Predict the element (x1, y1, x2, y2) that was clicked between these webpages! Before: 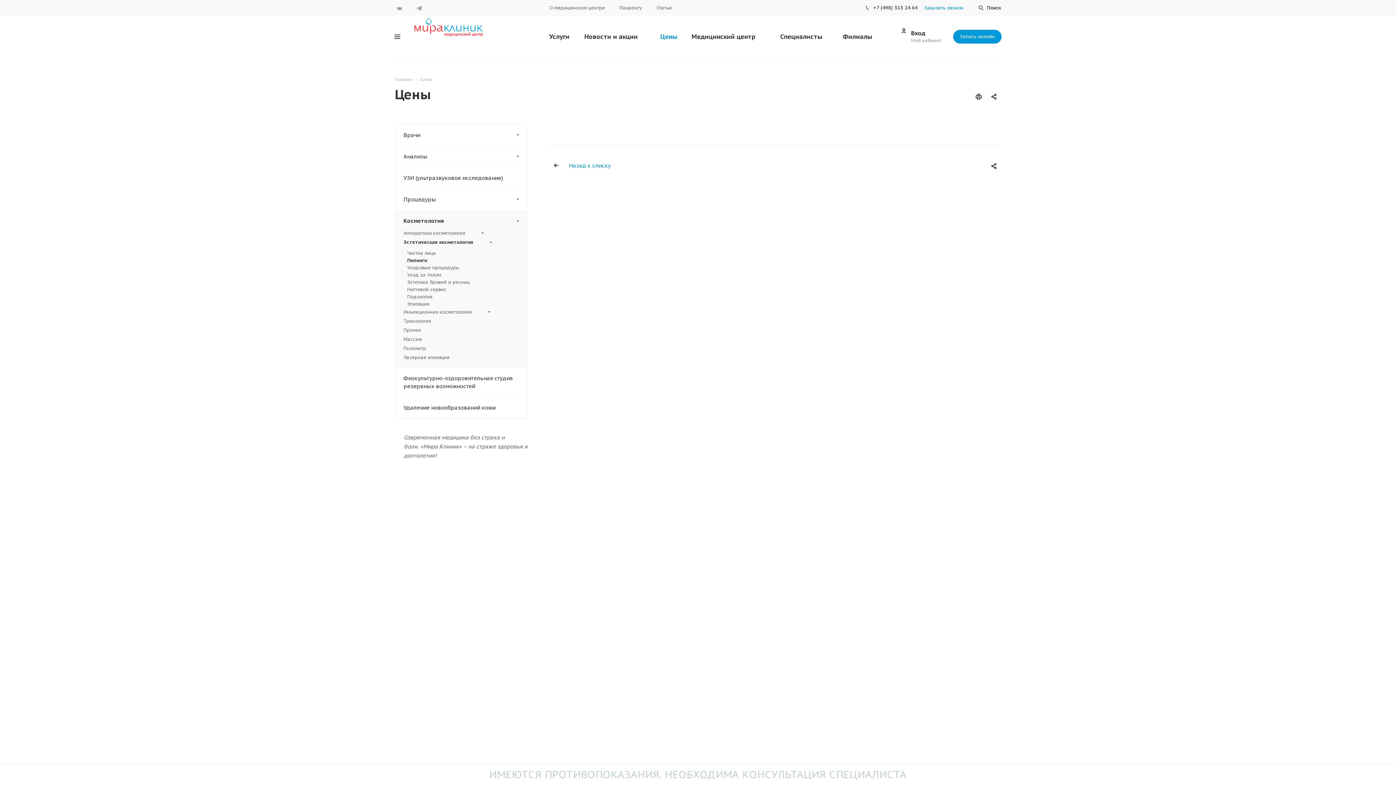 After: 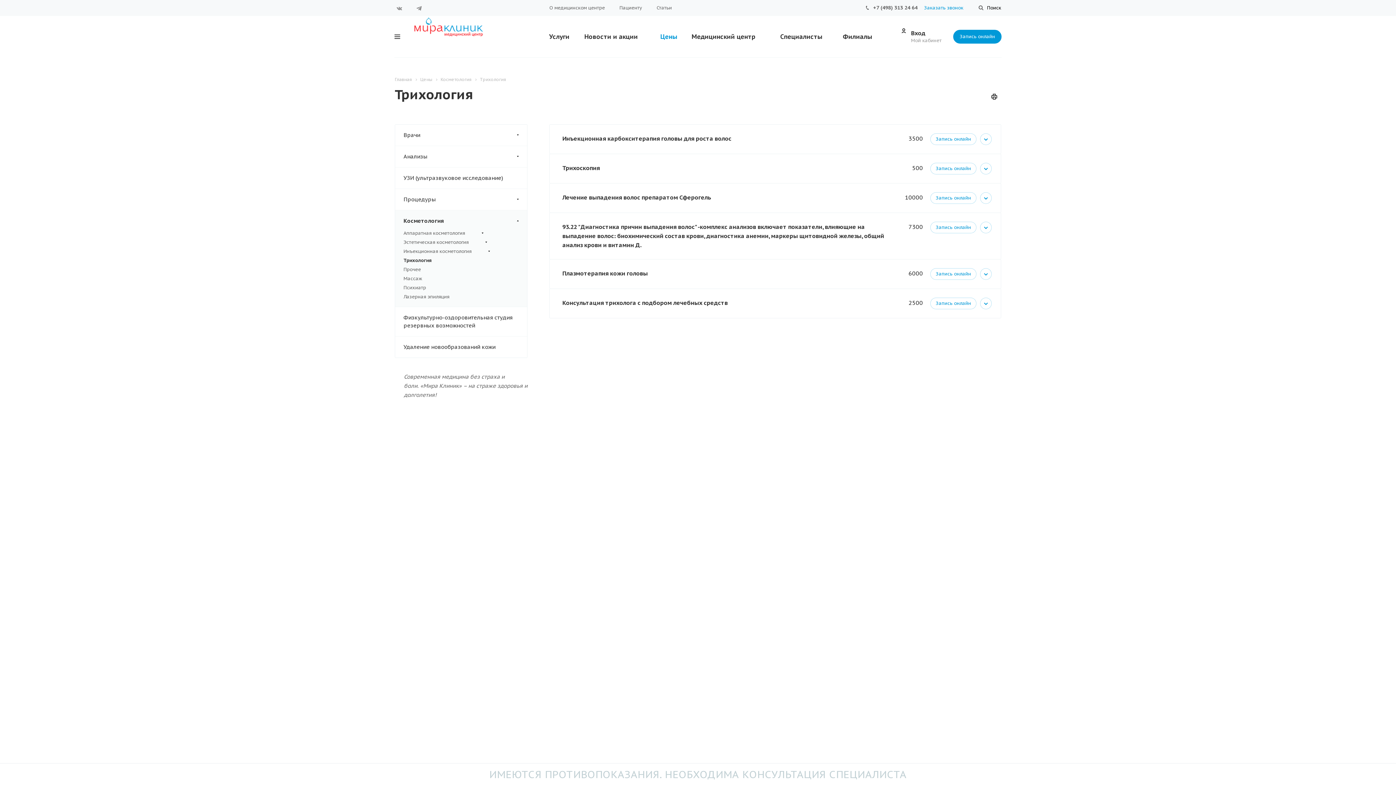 Action: label: Трихология bbox: (403, 318, 430, 324)